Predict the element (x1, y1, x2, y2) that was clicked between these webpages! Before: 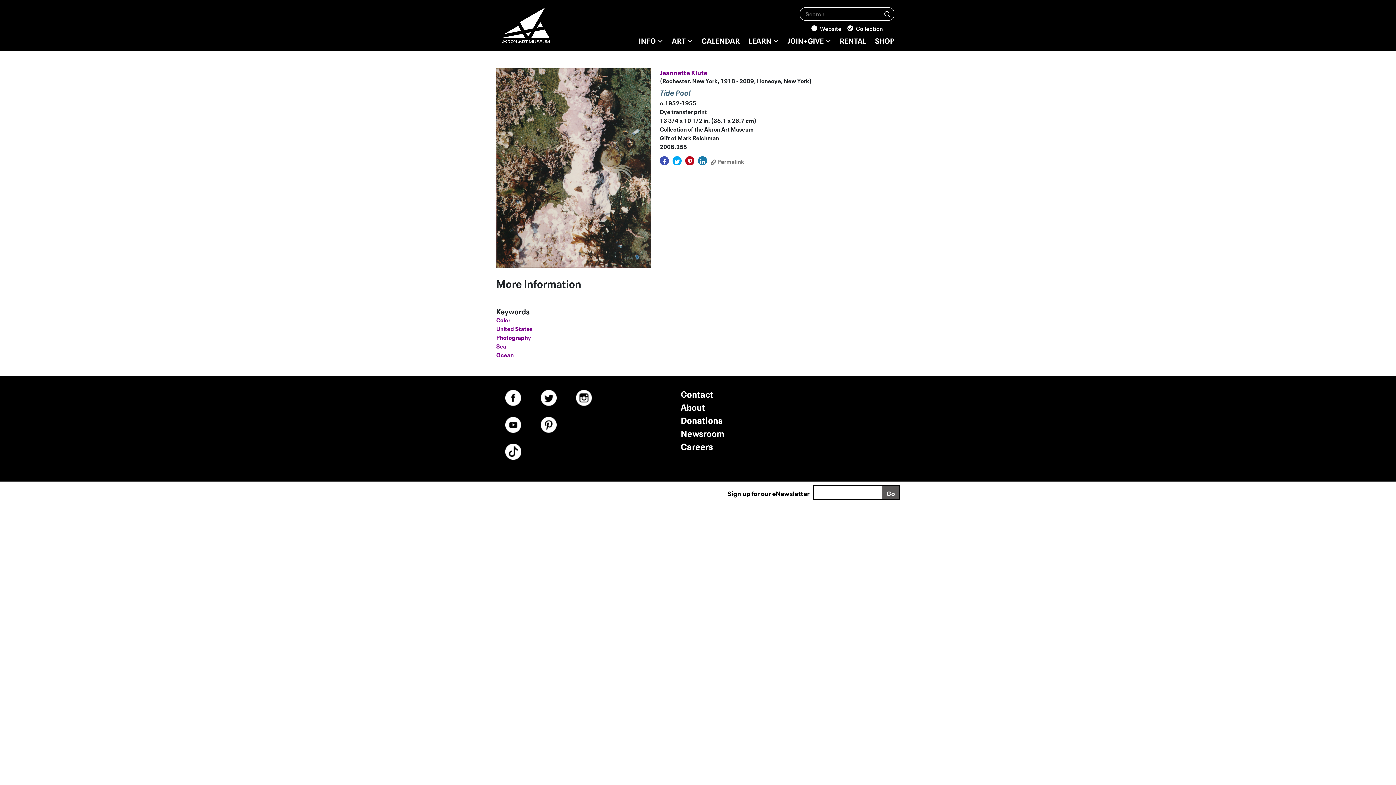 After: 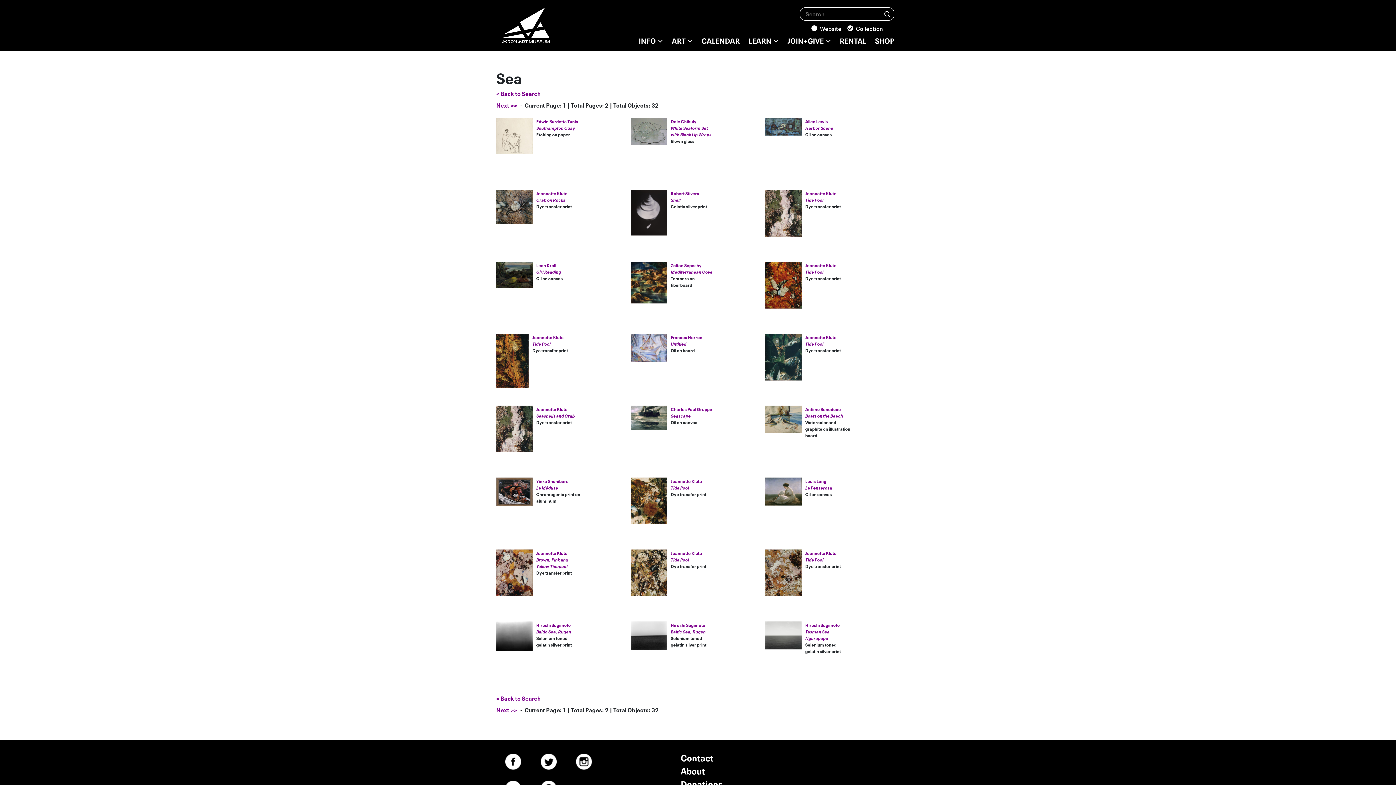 Action: bbox: (496, 341, 506, 350) label: Sea